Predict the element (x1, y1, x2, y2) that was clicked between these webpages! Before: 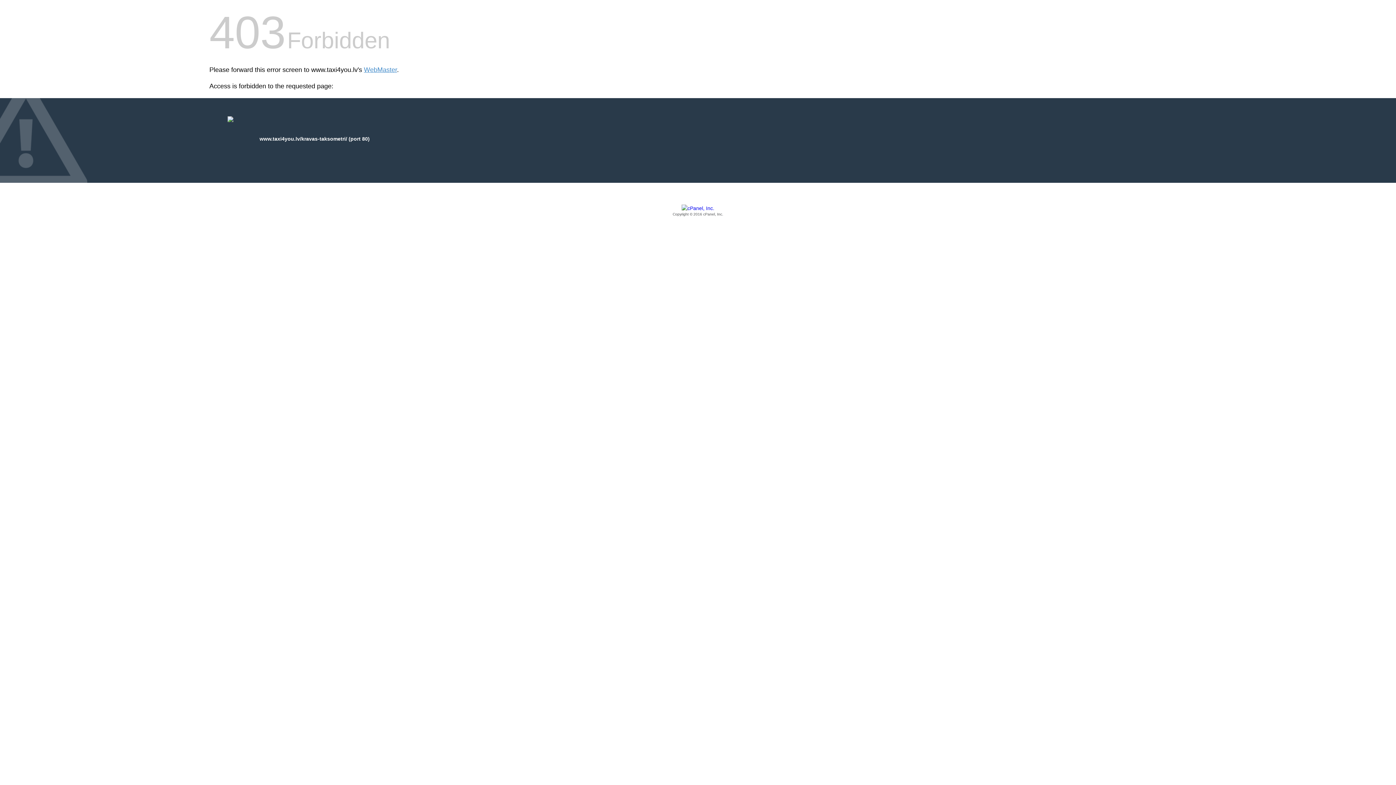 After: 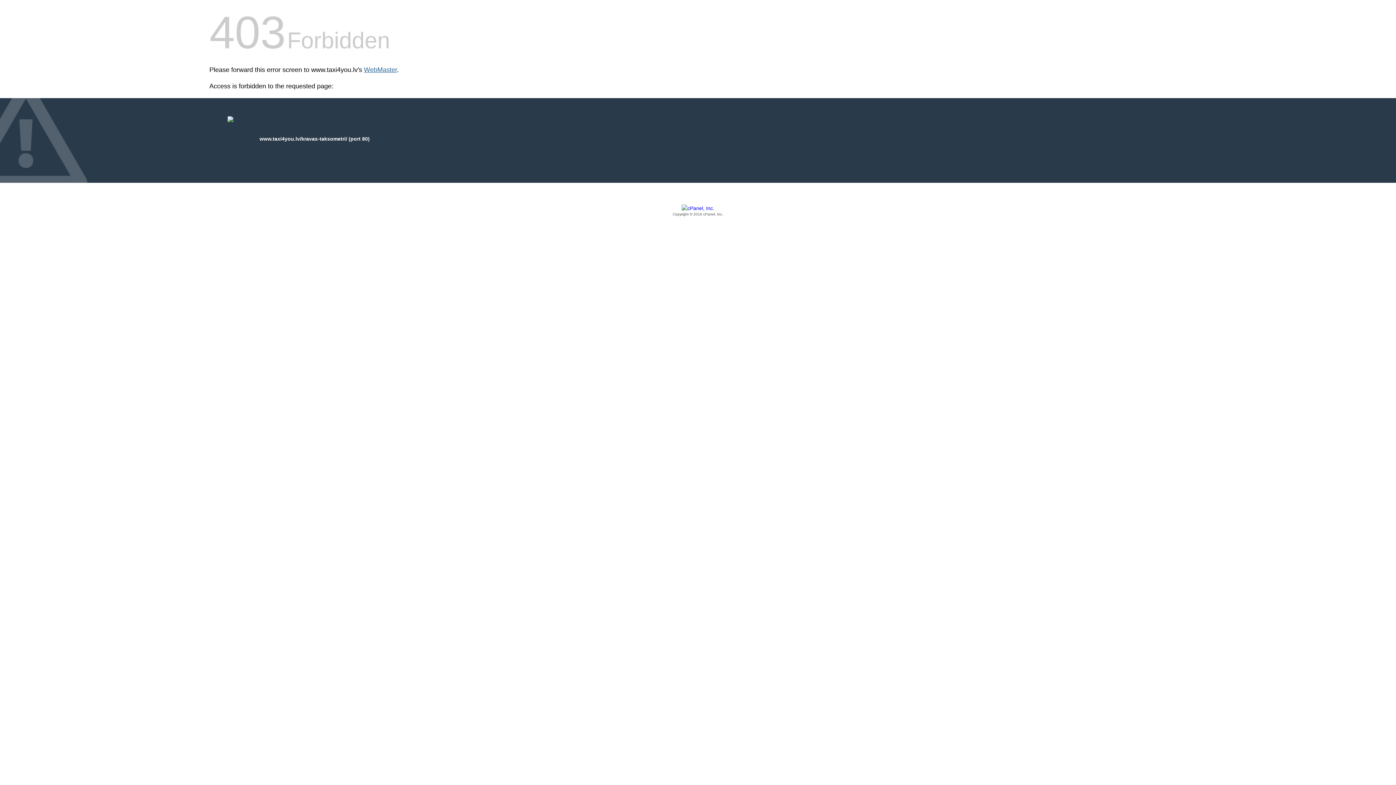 Action: bbox: (364, 66, 397, 73) label: WebMaster